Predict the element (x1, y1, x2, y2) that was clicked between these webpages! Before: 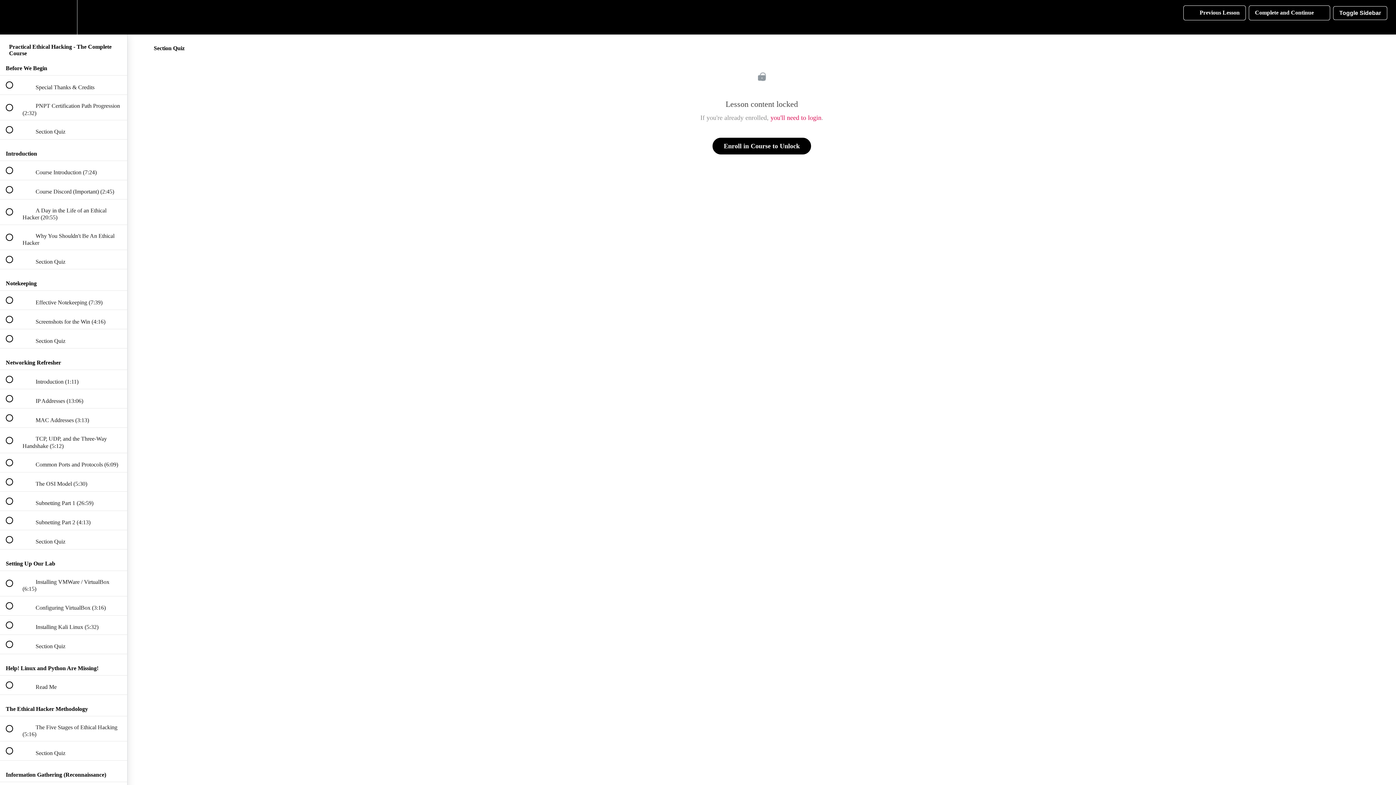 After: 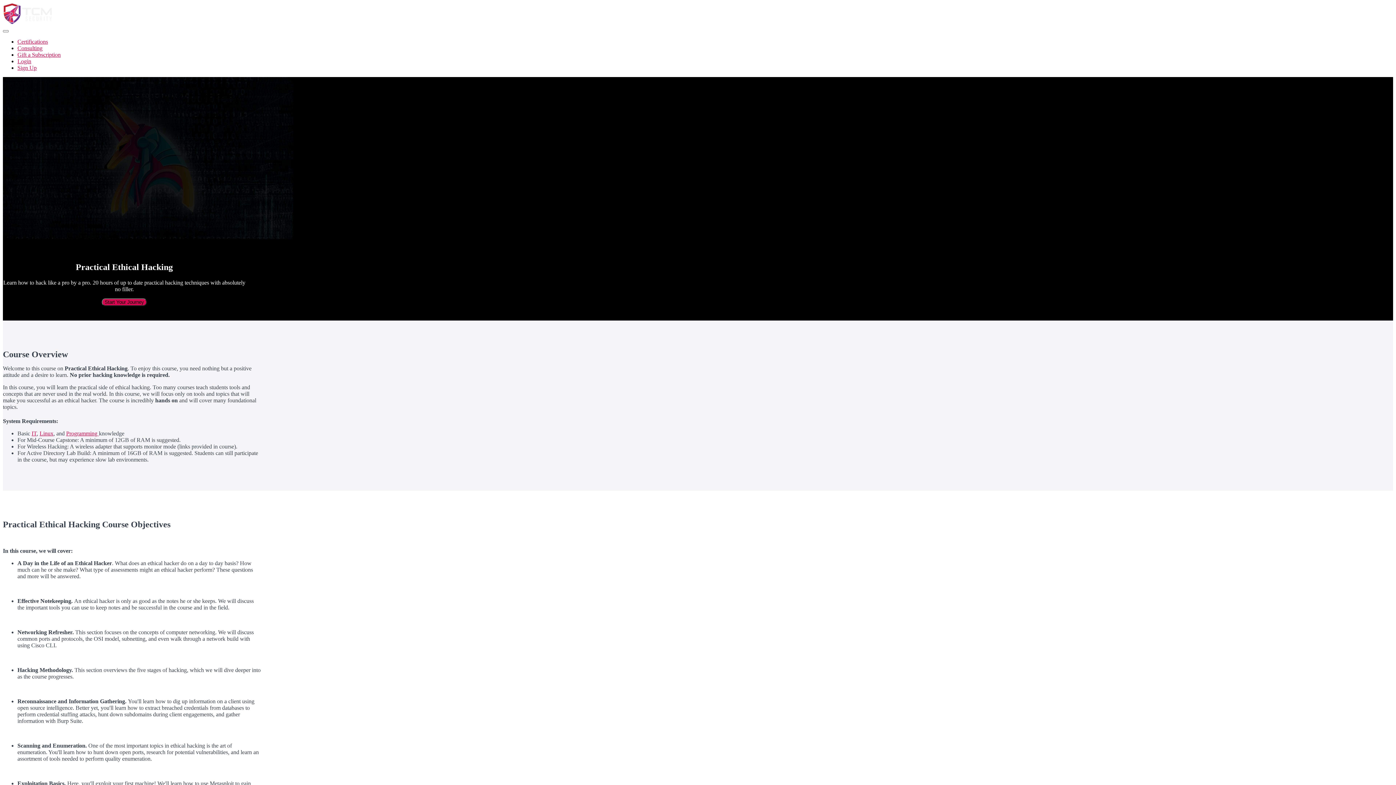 Action: bbox: (712, 137, 811, 154) label: Enroll in Course to Unlock